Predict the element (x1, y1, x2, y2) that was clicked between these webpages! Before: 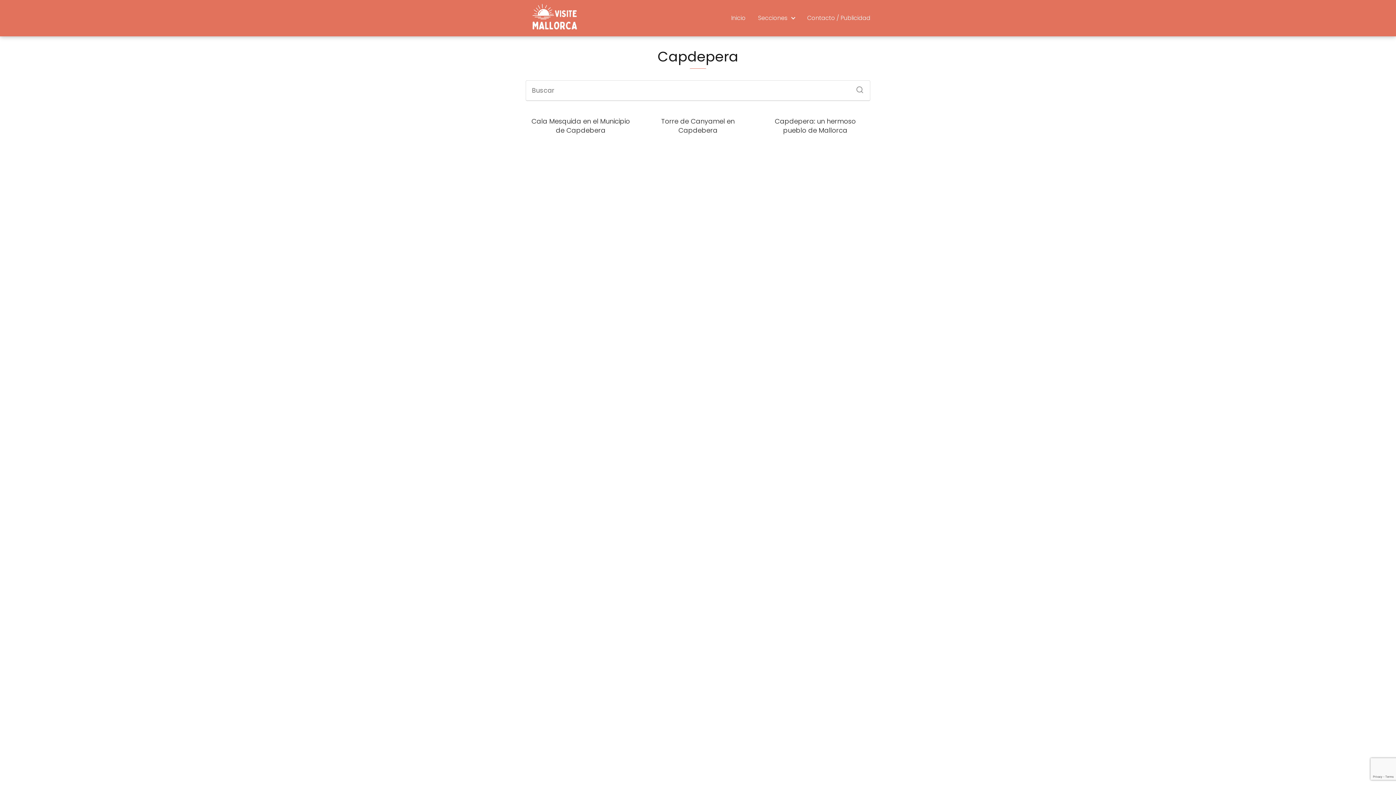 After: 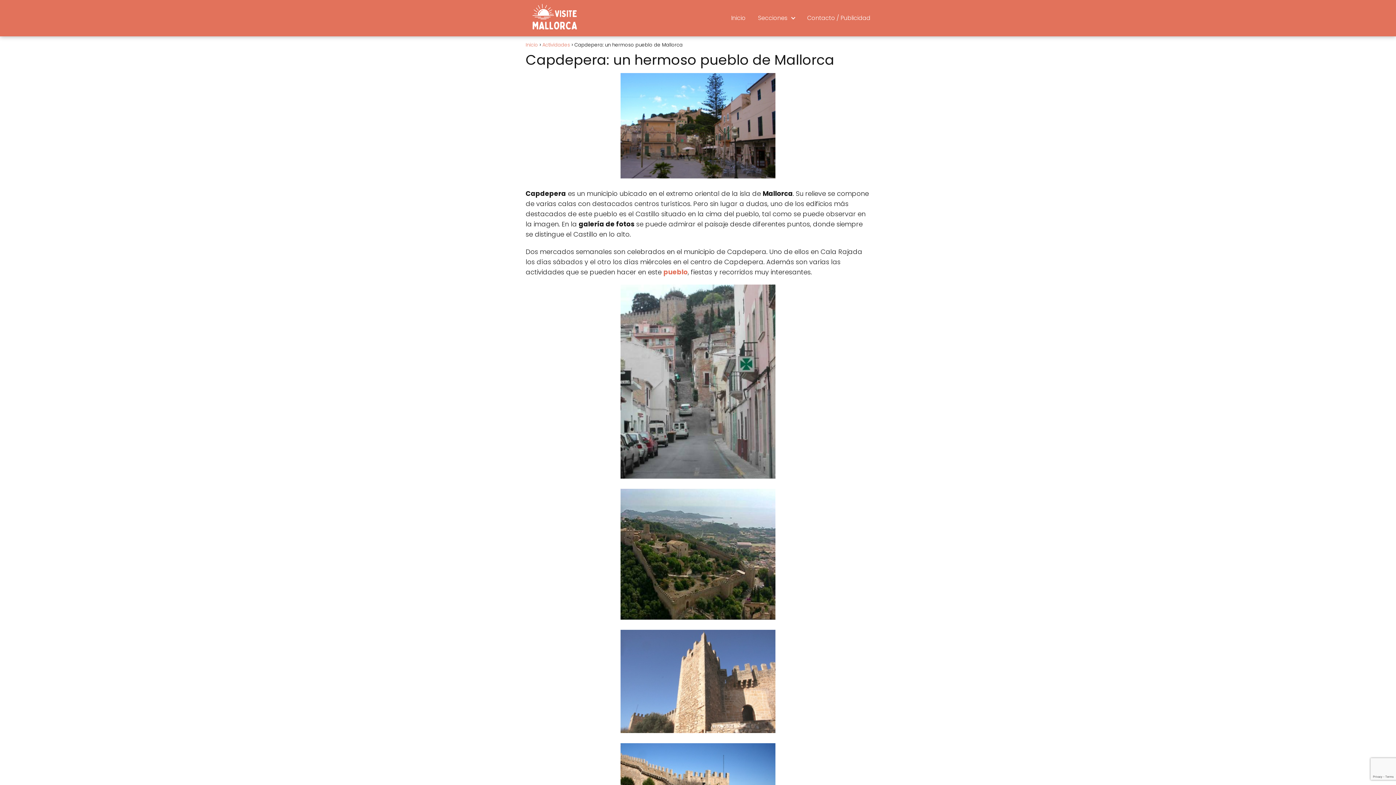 Action: bbox: (760, 116, 870, 134) label: Capdepera: un hermoso pueblo de Mallorca